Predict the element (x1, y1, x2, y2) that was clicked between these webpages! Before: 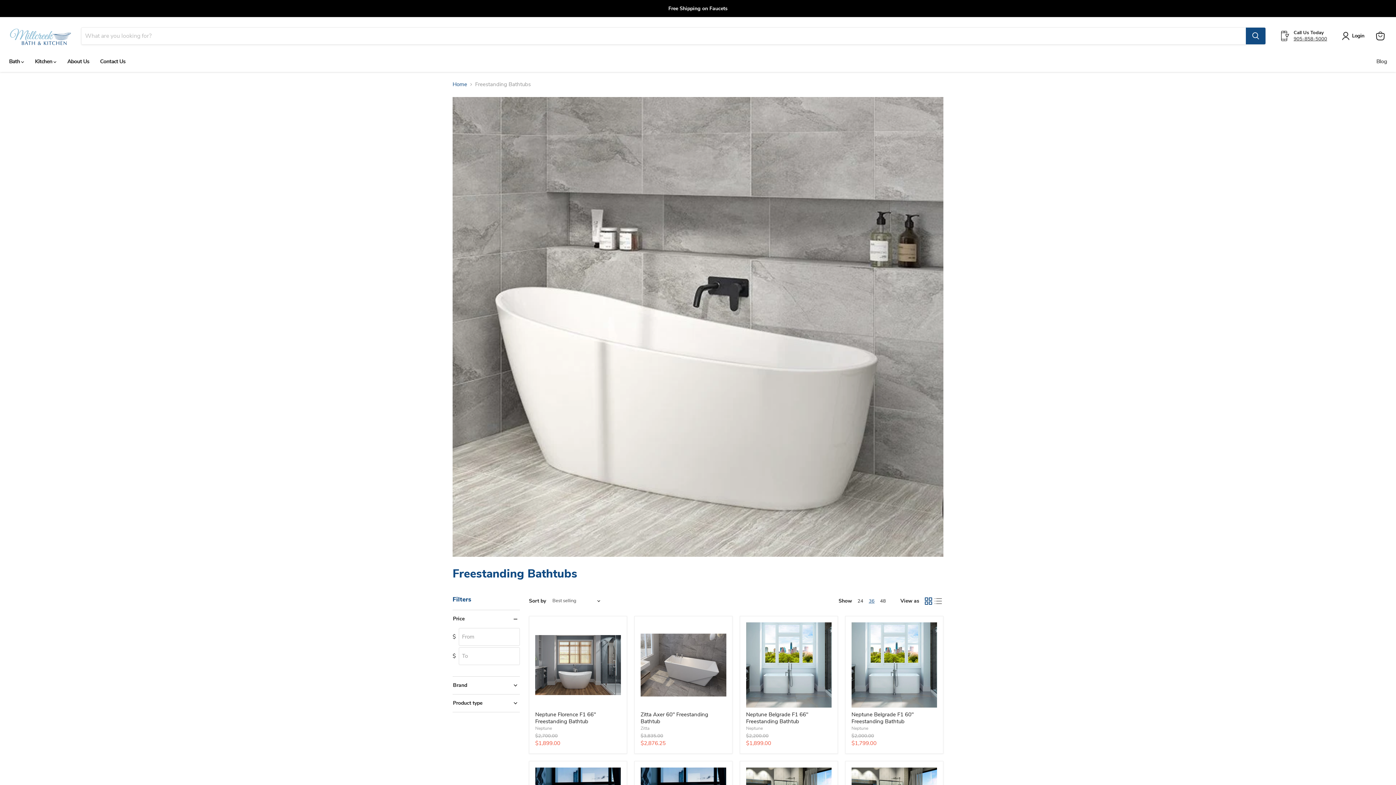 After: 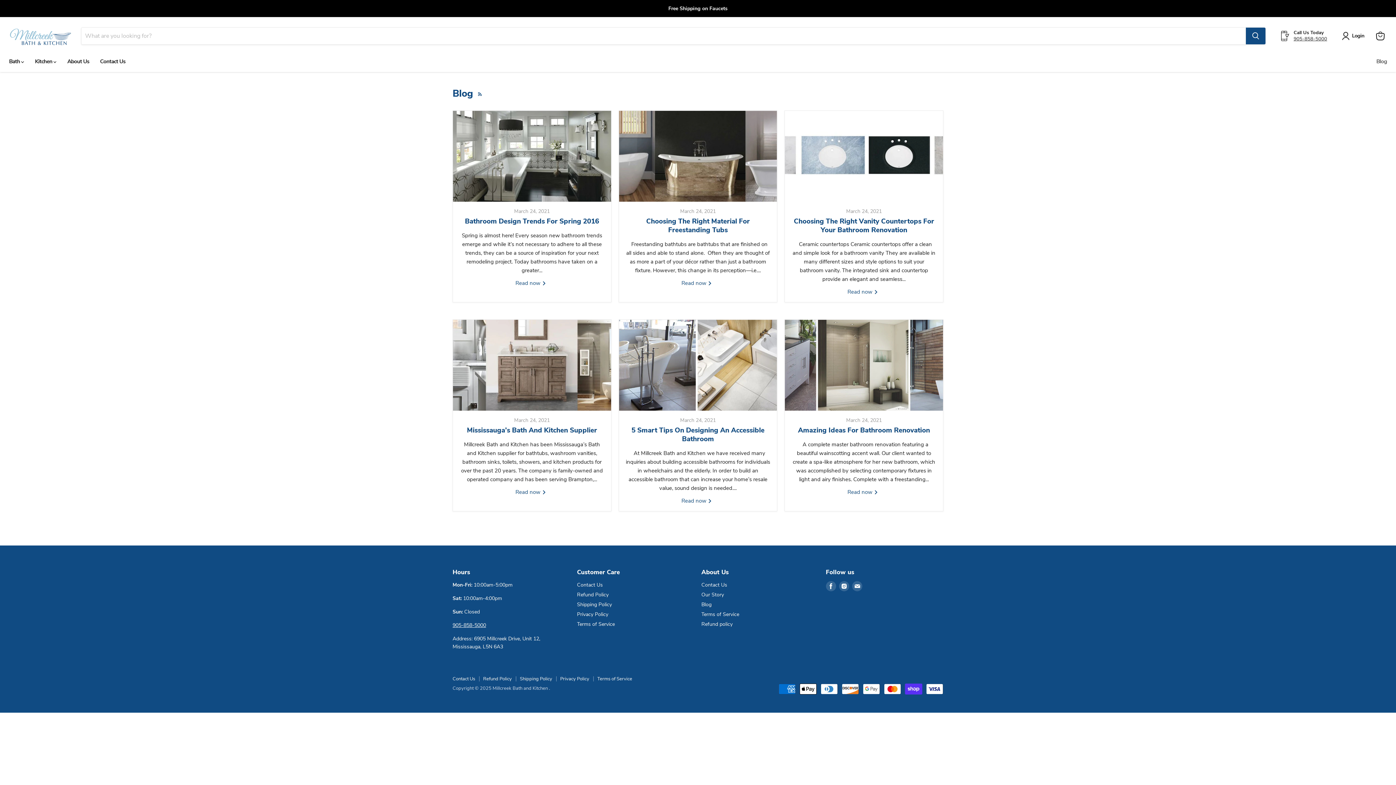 Action: bbox: (1371, 54, 1392, 69) label: Blog